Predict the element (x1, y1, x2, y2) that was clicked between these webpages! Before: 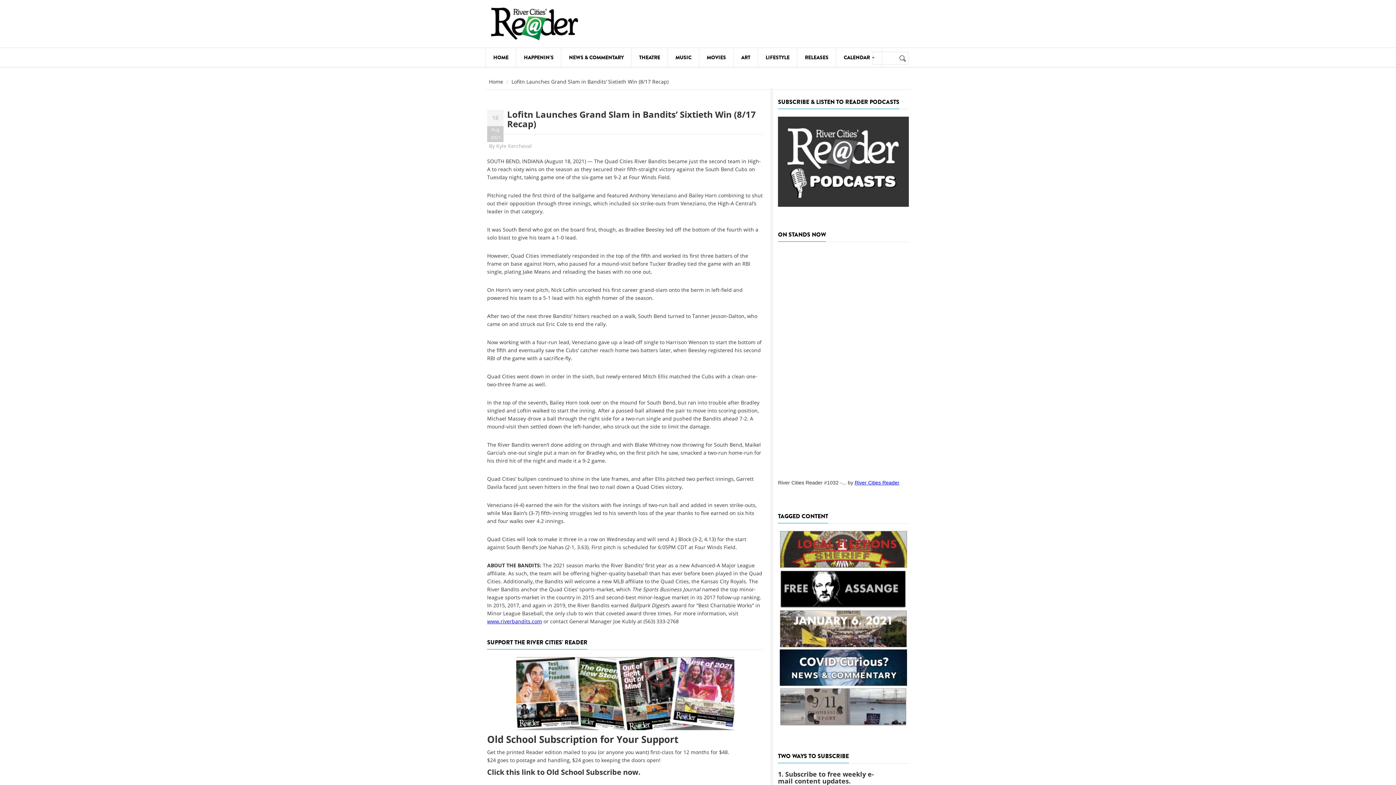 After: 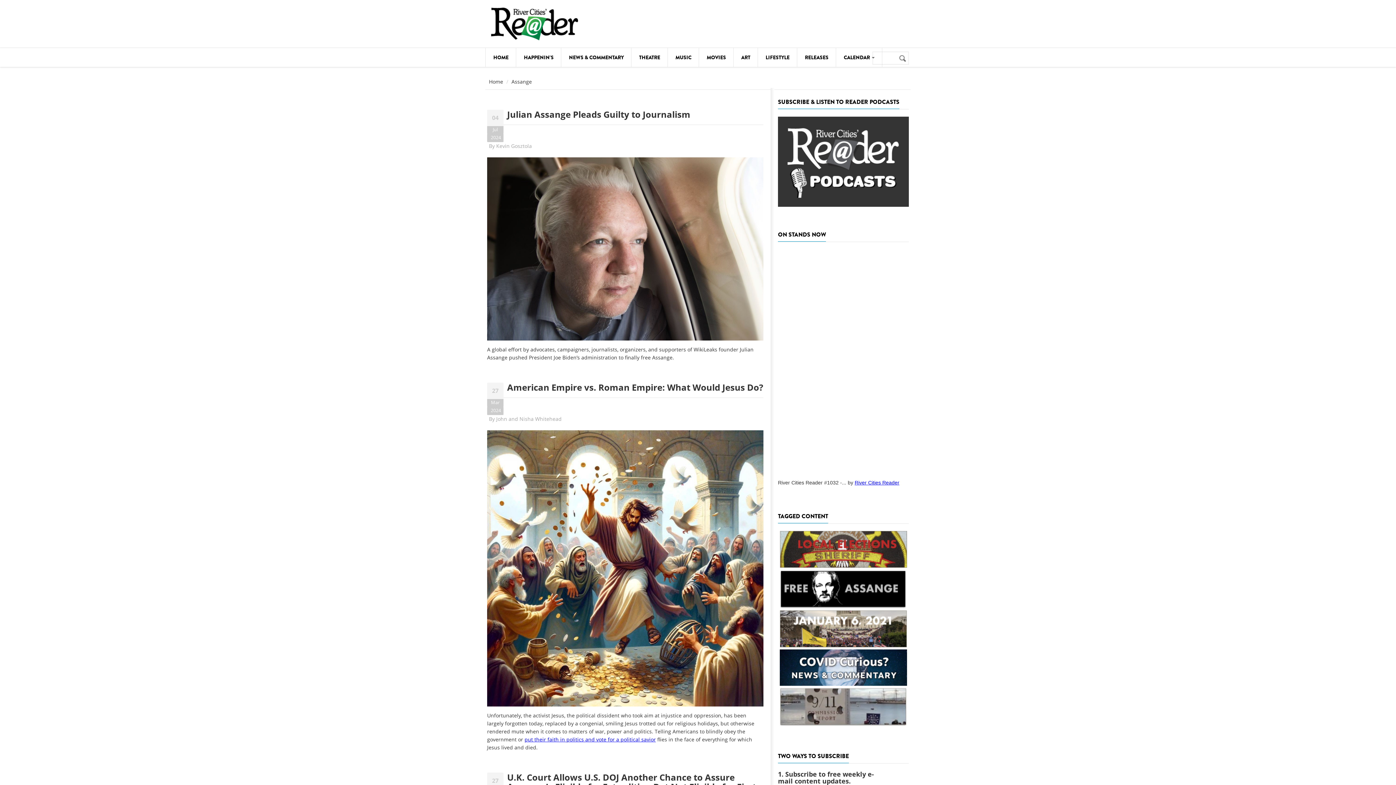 Action: bbox: (779, 570, 907, 608)